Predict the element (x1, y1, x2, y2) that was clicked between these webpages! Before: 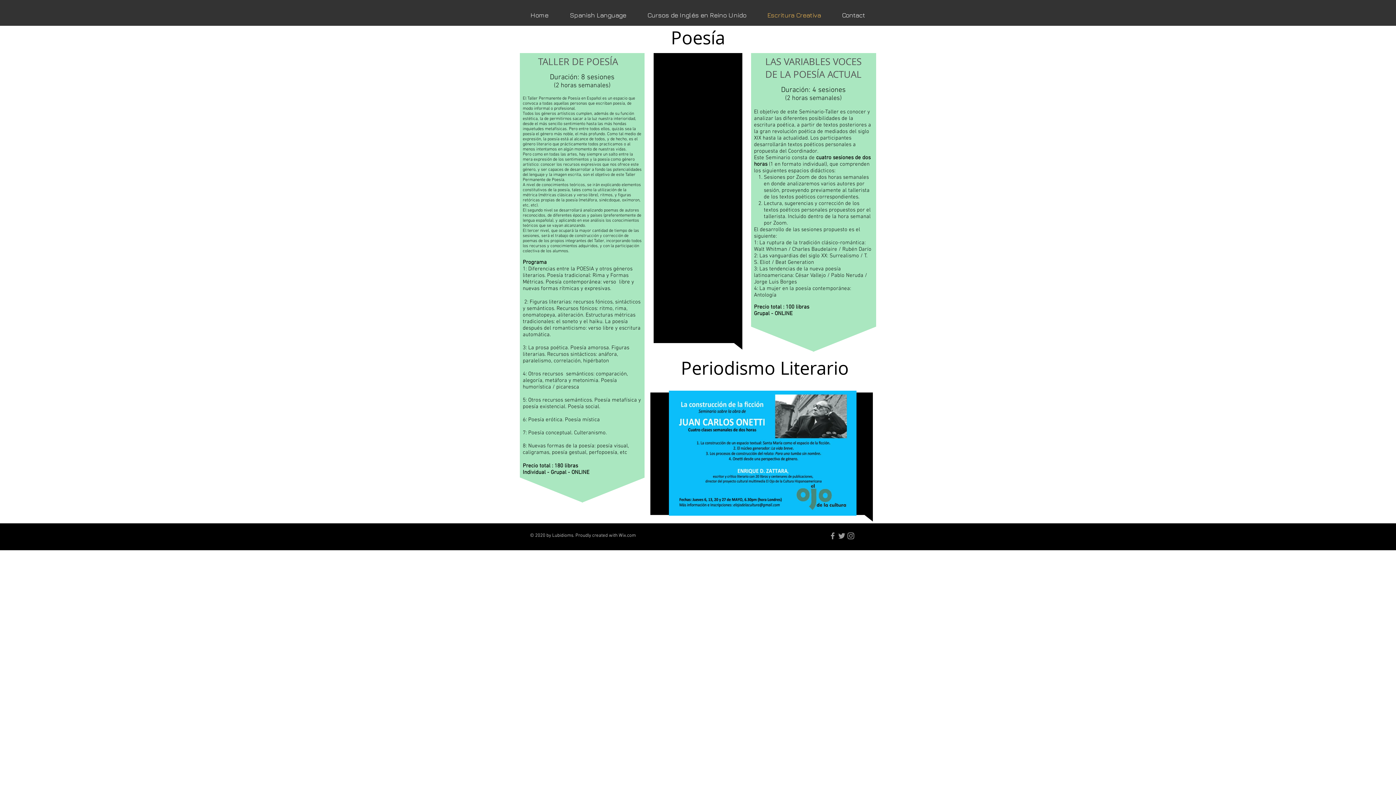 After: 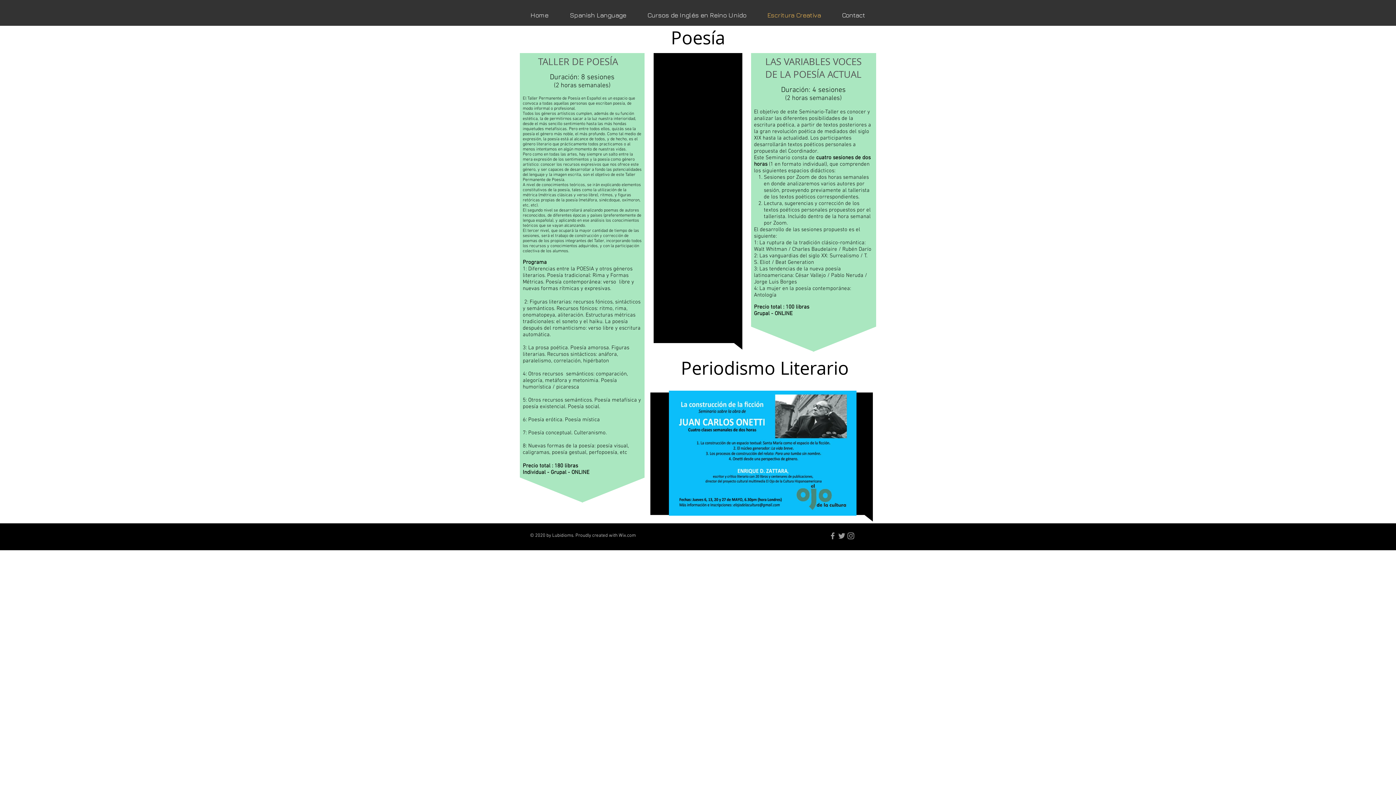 Action: label: Grey Facebook Icon bbox: (828, 531, 837, 540)